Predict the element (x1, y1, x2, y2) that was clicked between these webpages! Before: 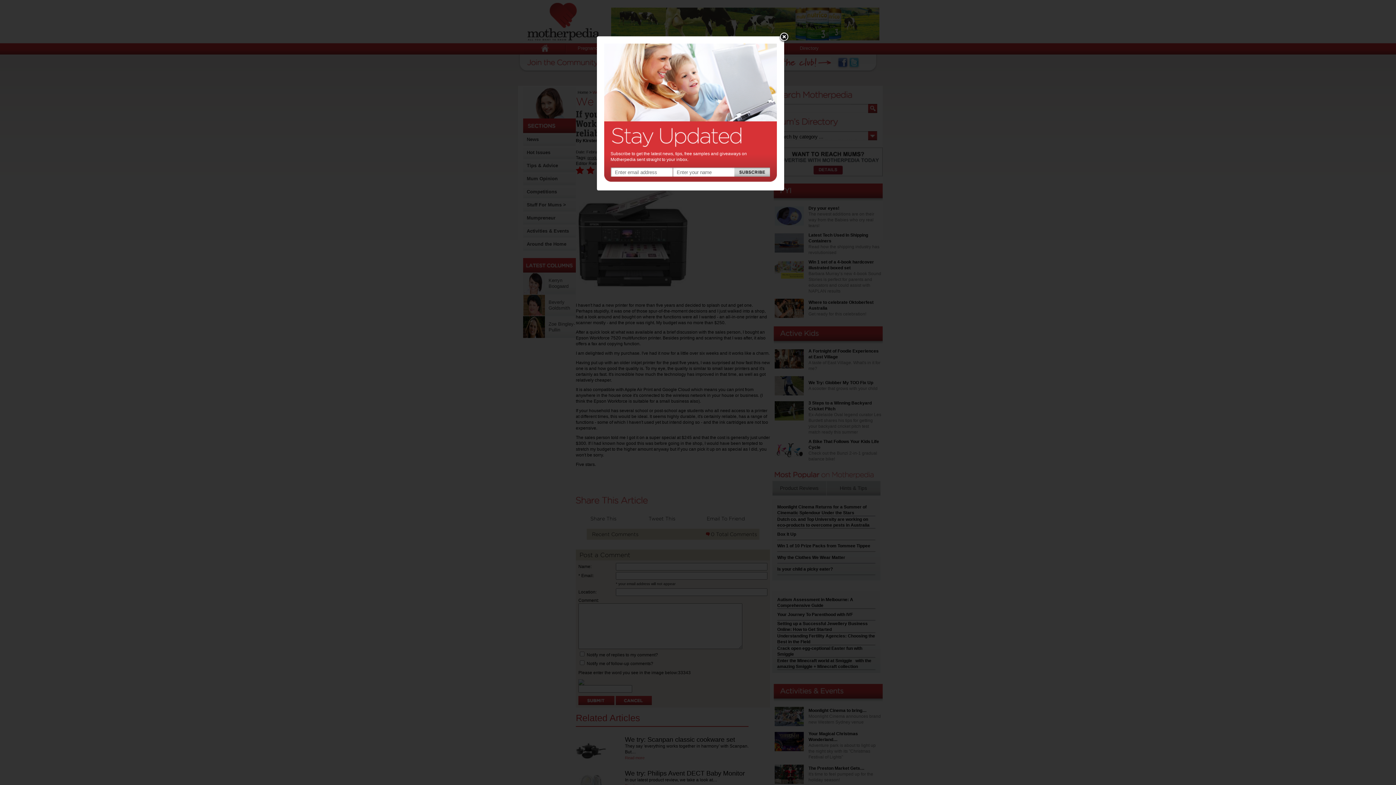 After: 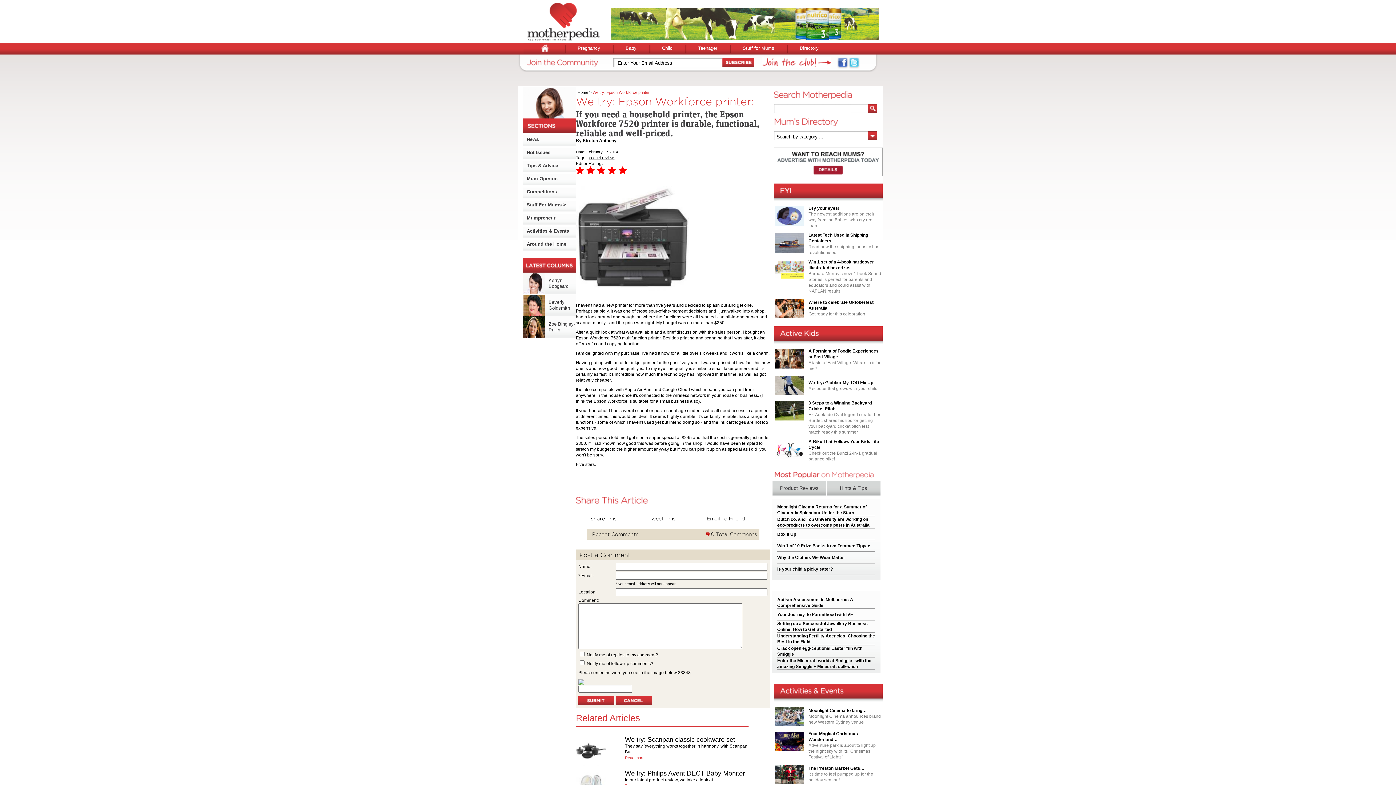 Action: bbox: (778, 32, 789, 42) label: Close